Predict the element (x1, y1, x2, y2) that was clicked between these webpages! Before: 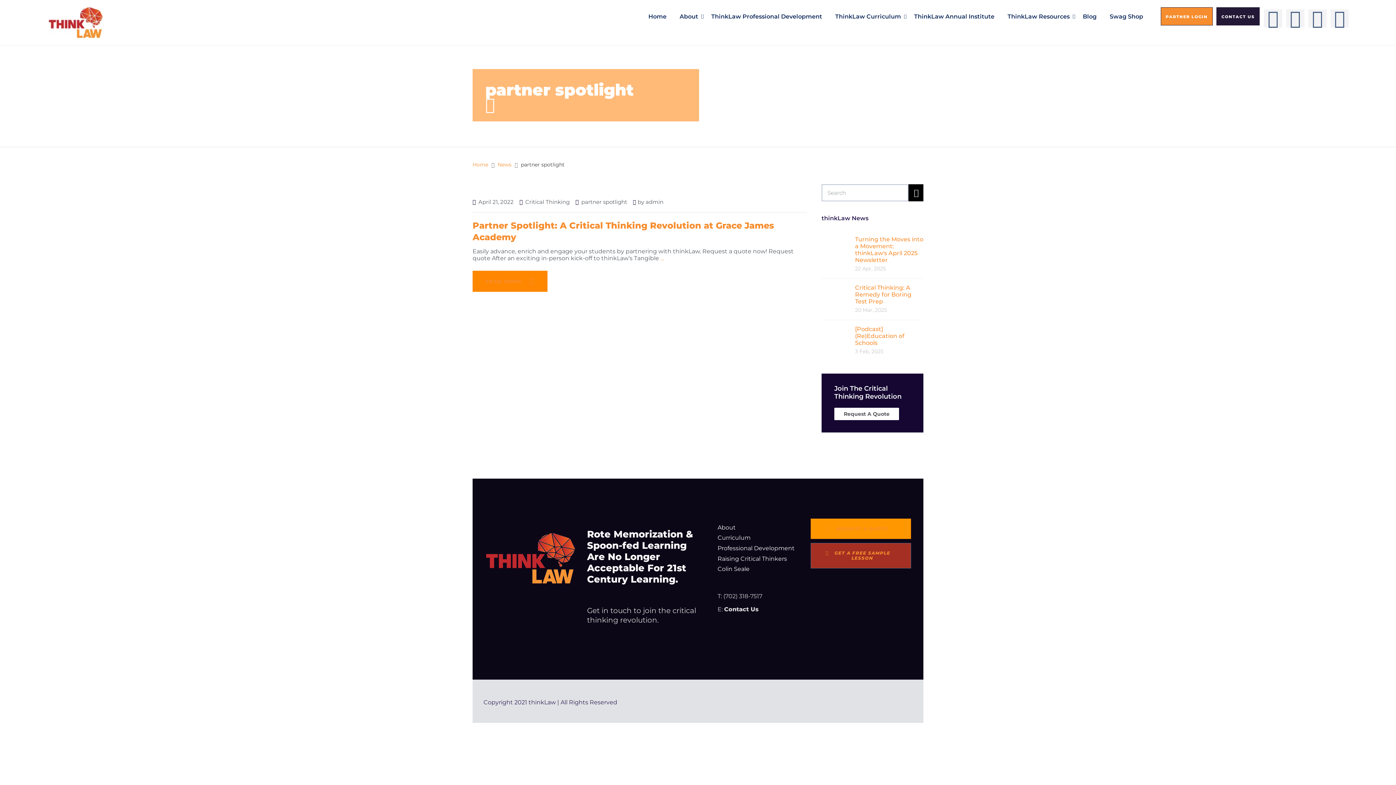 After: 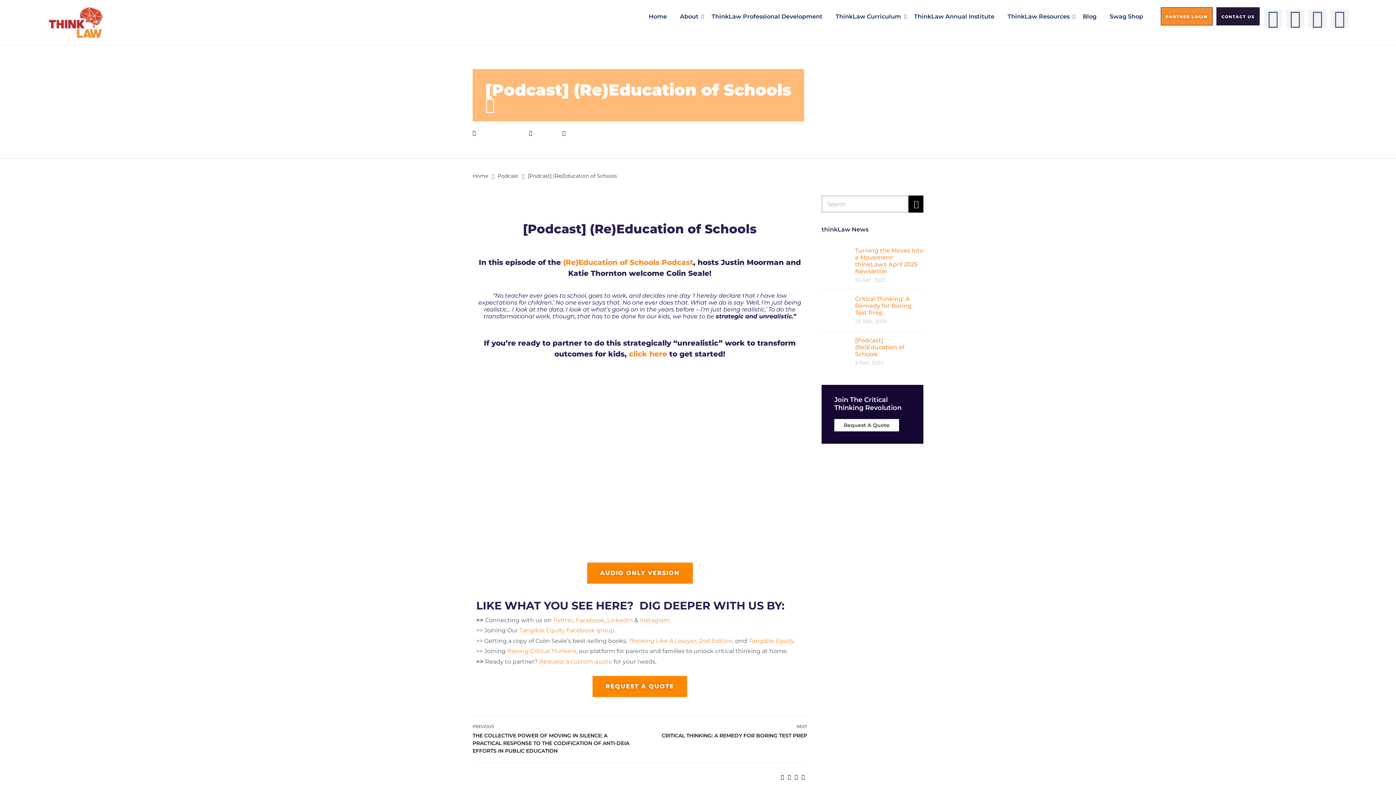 Action: bbox: (821, 325, 847, 332)